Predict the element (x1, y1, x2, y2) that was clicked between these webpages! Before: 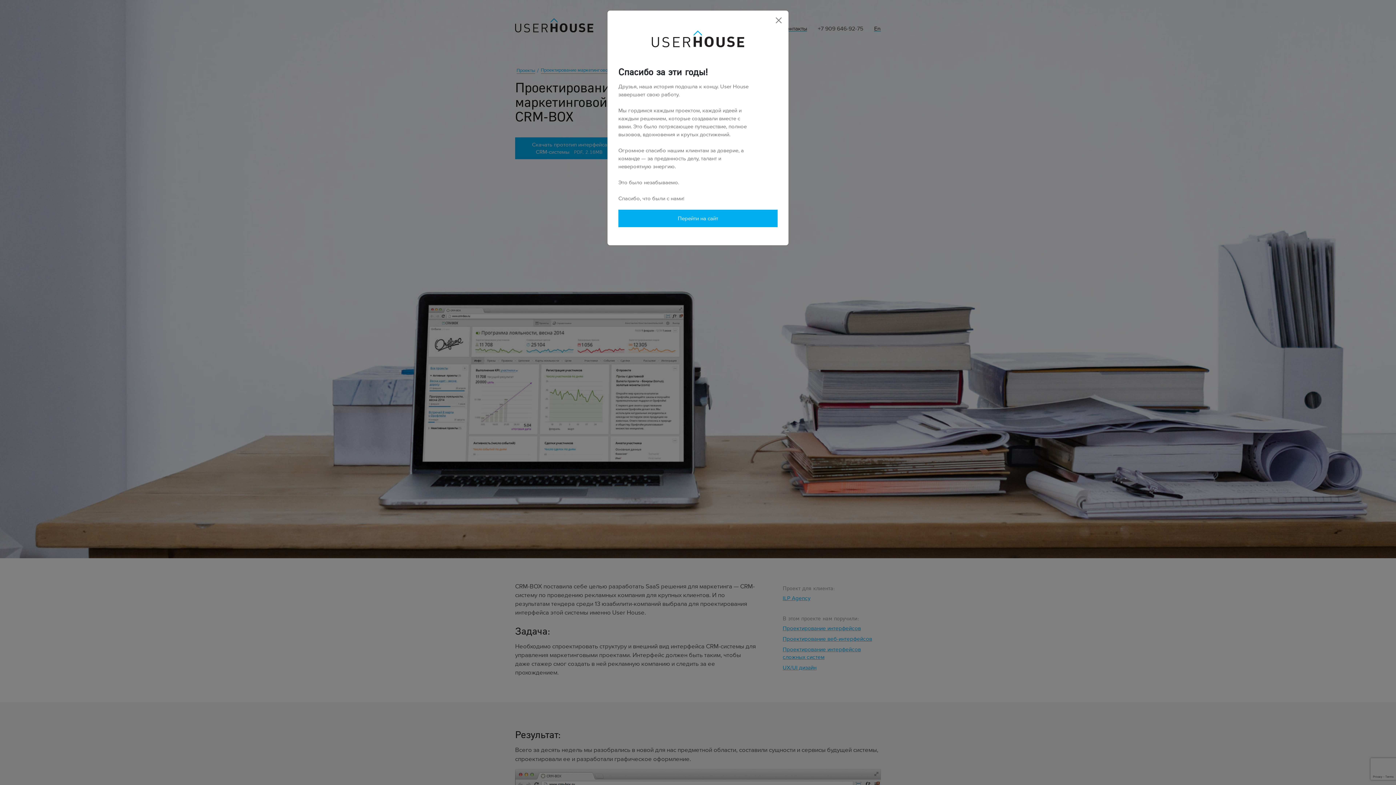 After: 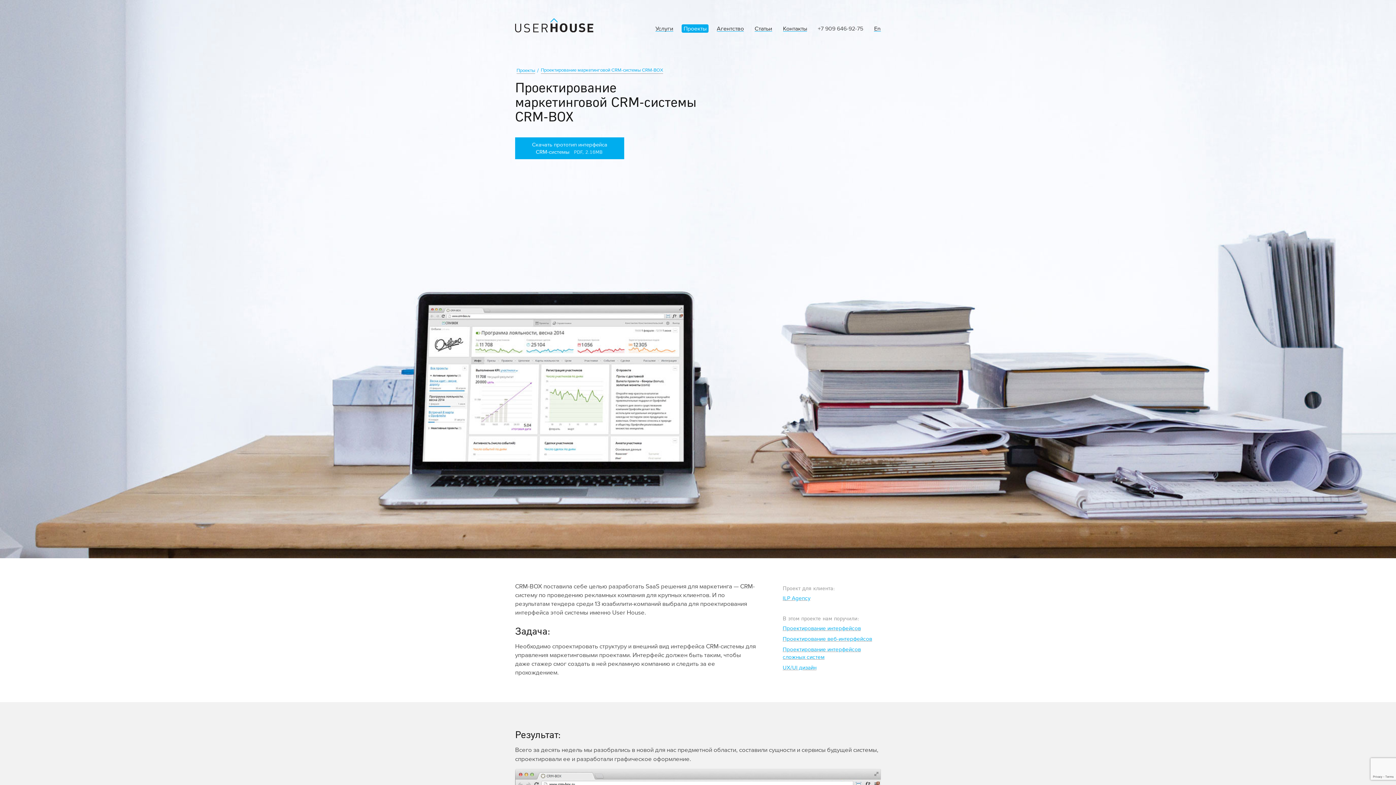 Action: bbox: (774, 16, 783, 24)